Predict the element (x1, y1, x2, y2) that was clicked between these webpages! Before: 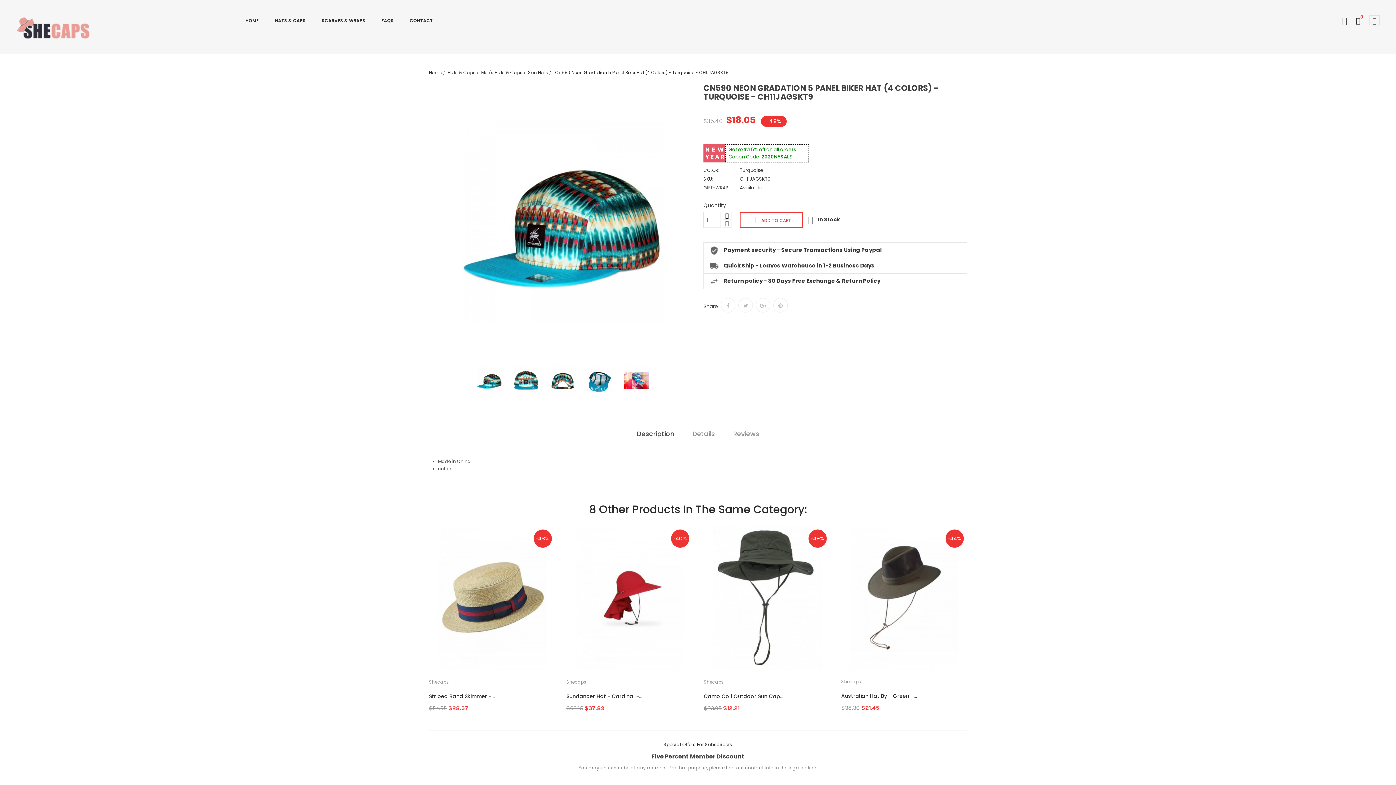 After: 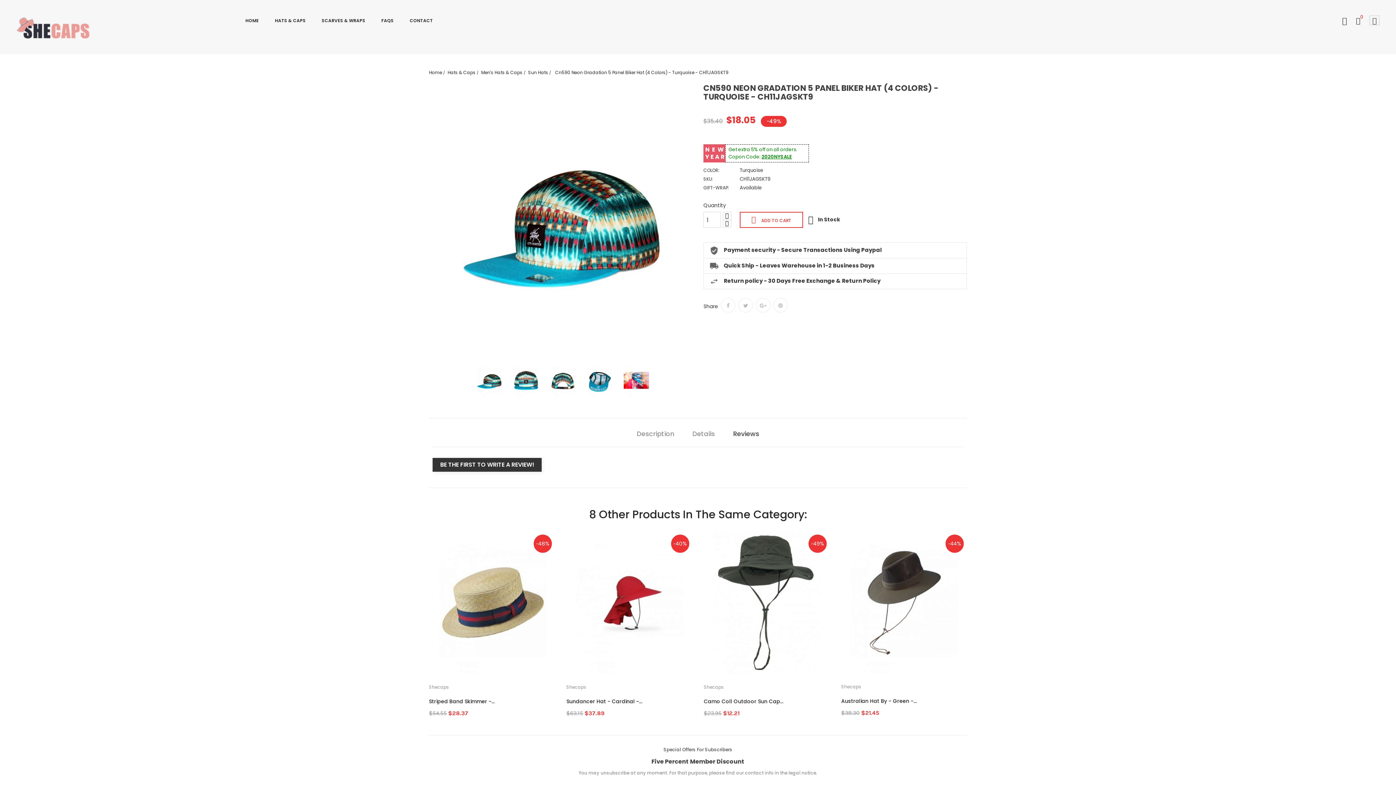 Action: bbox: (733, 428, 759, 439) label: Reviews